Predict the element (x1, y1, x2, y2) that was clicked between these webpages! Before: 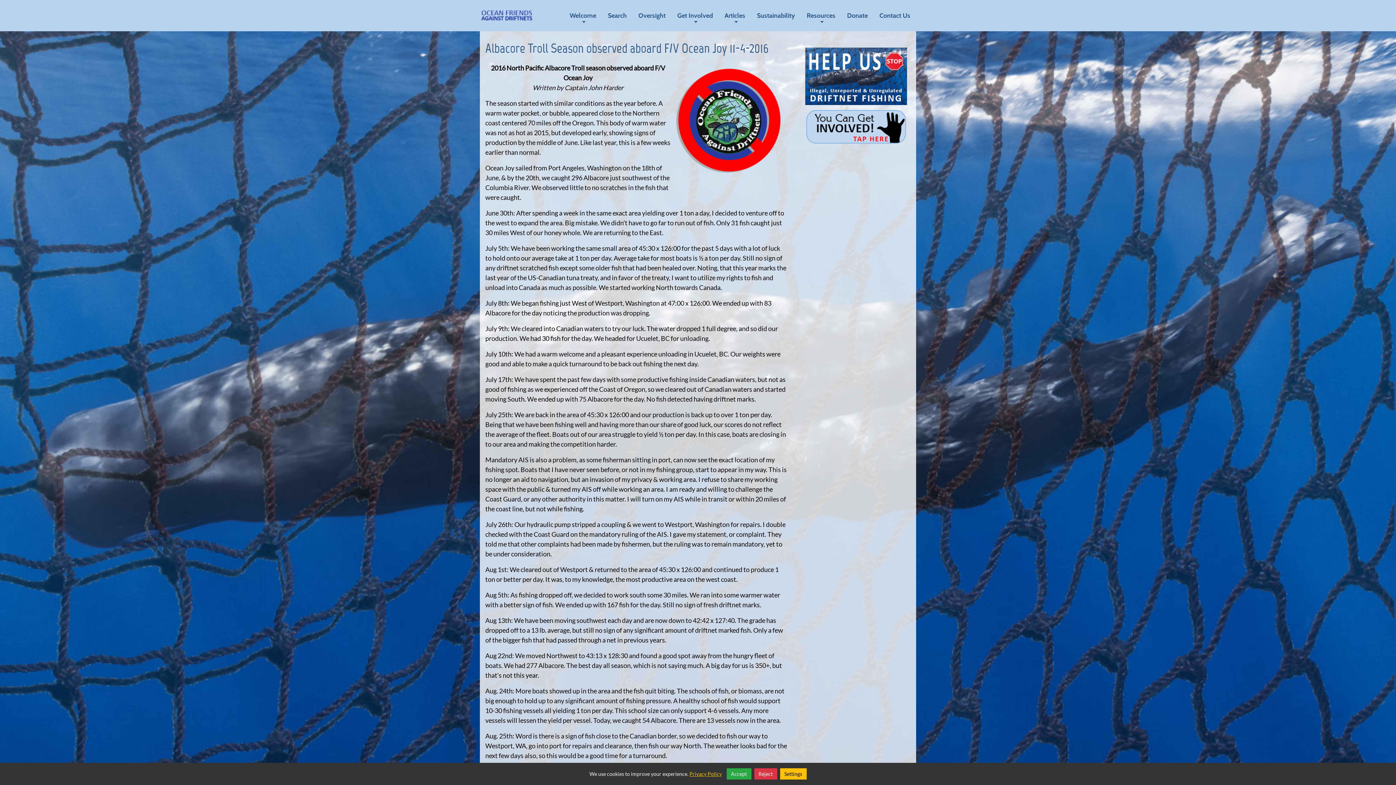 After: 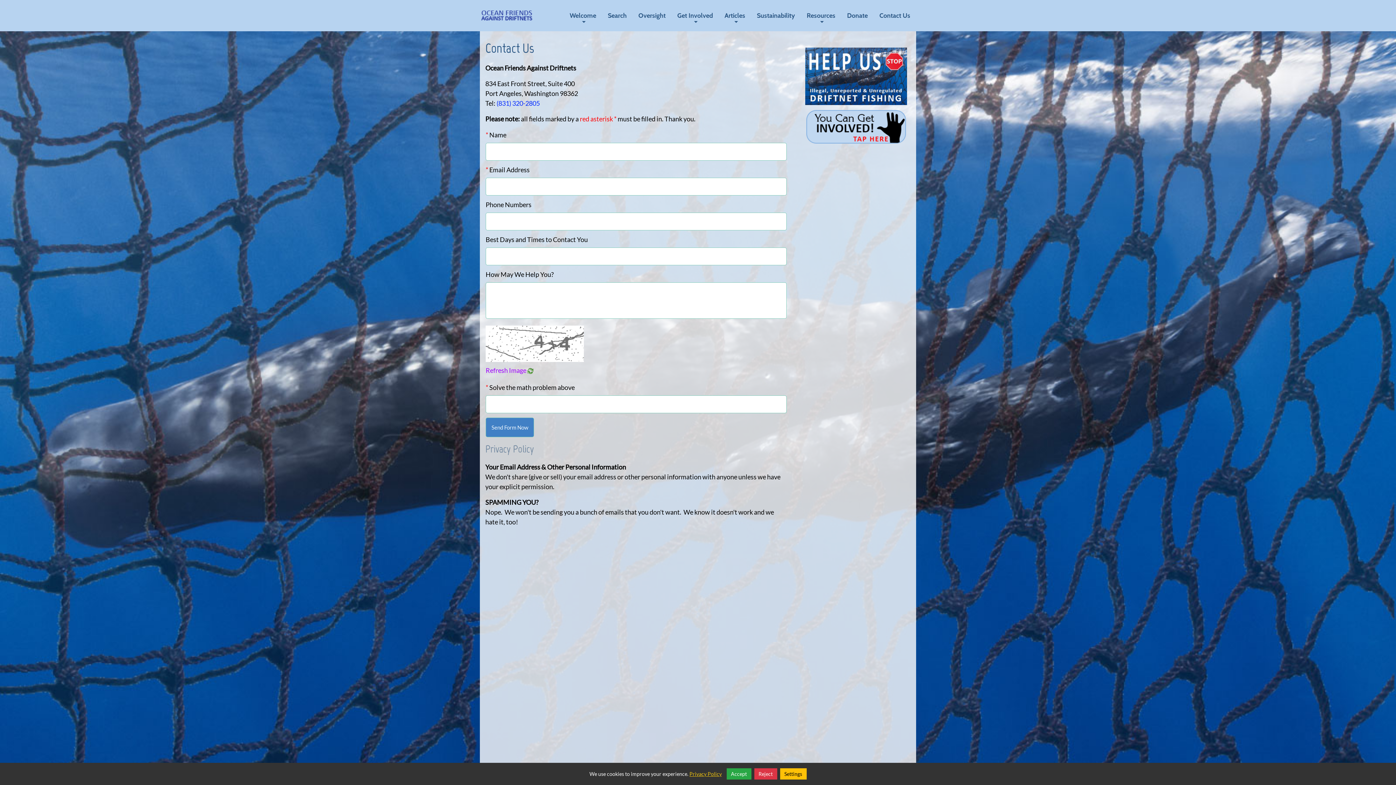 Action: bbox: (873, 0, 916, 31) label: Contact Us